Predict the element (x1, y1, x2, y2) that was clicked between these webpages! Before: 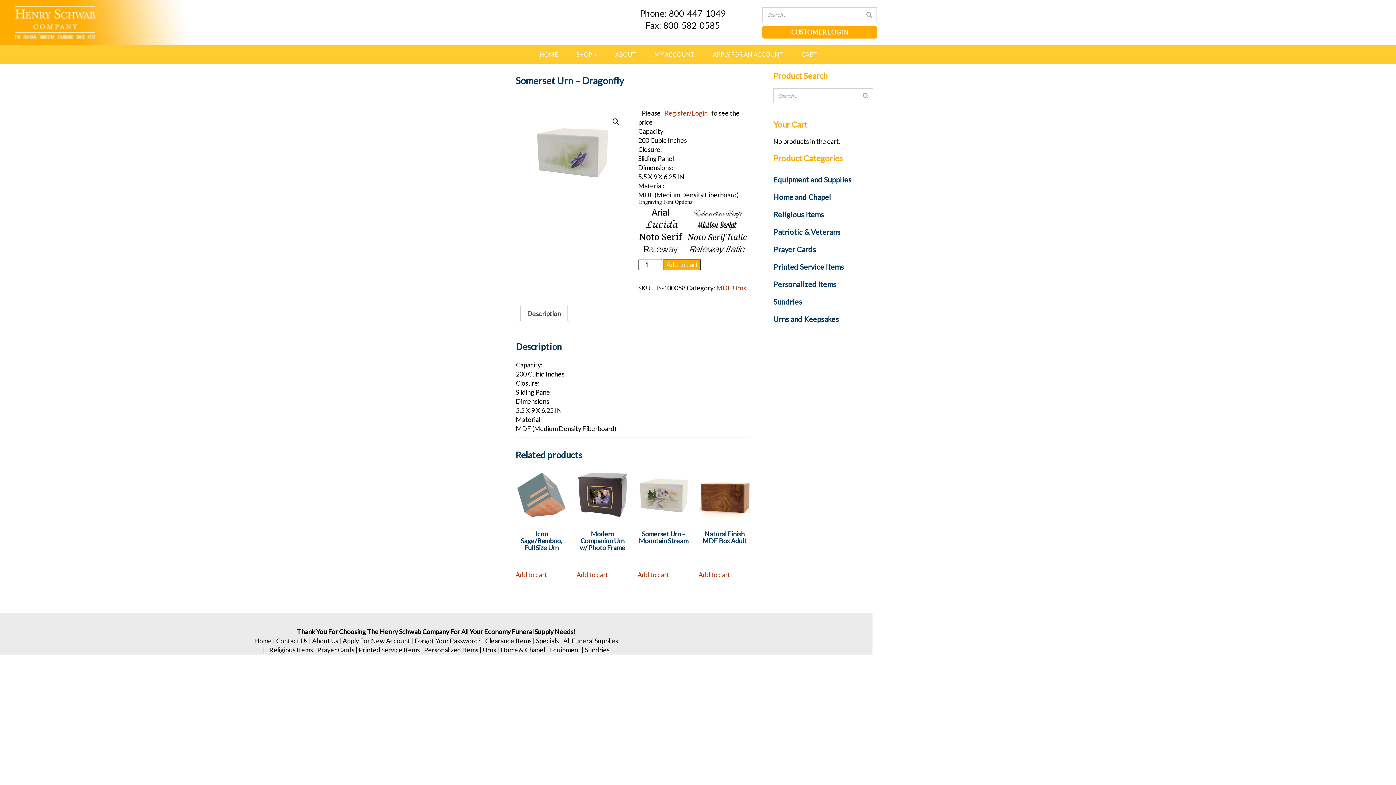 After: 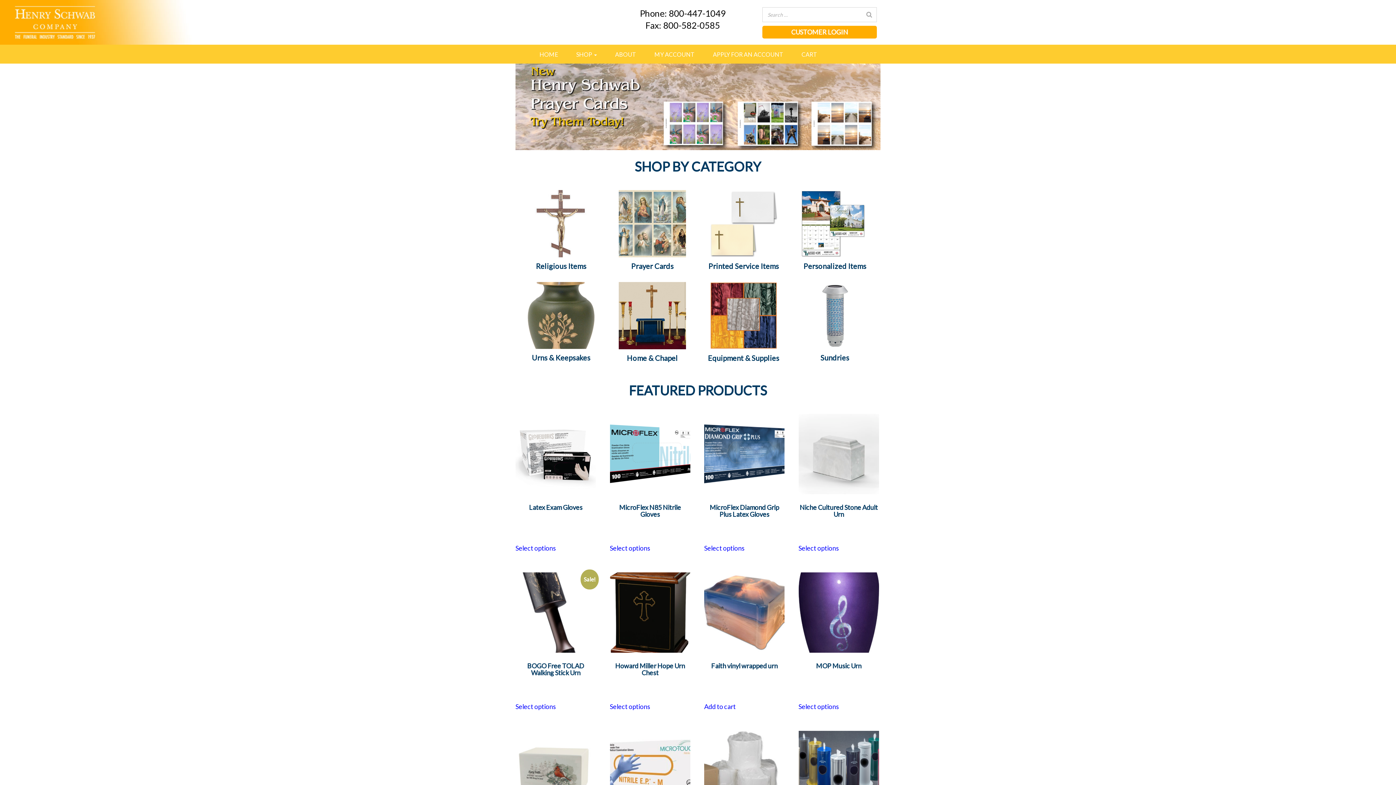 Action: label: HOME bbox: (534, 50, 563, 58)